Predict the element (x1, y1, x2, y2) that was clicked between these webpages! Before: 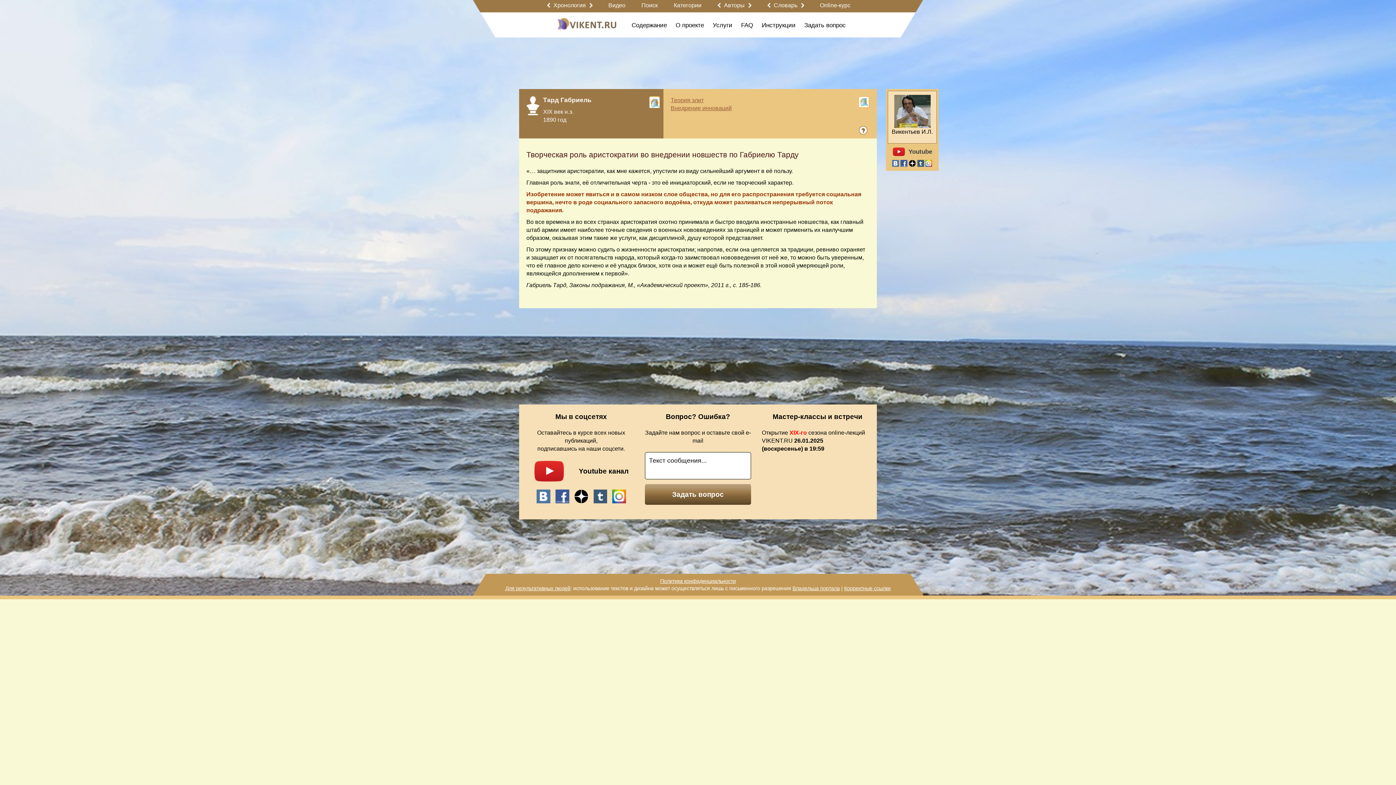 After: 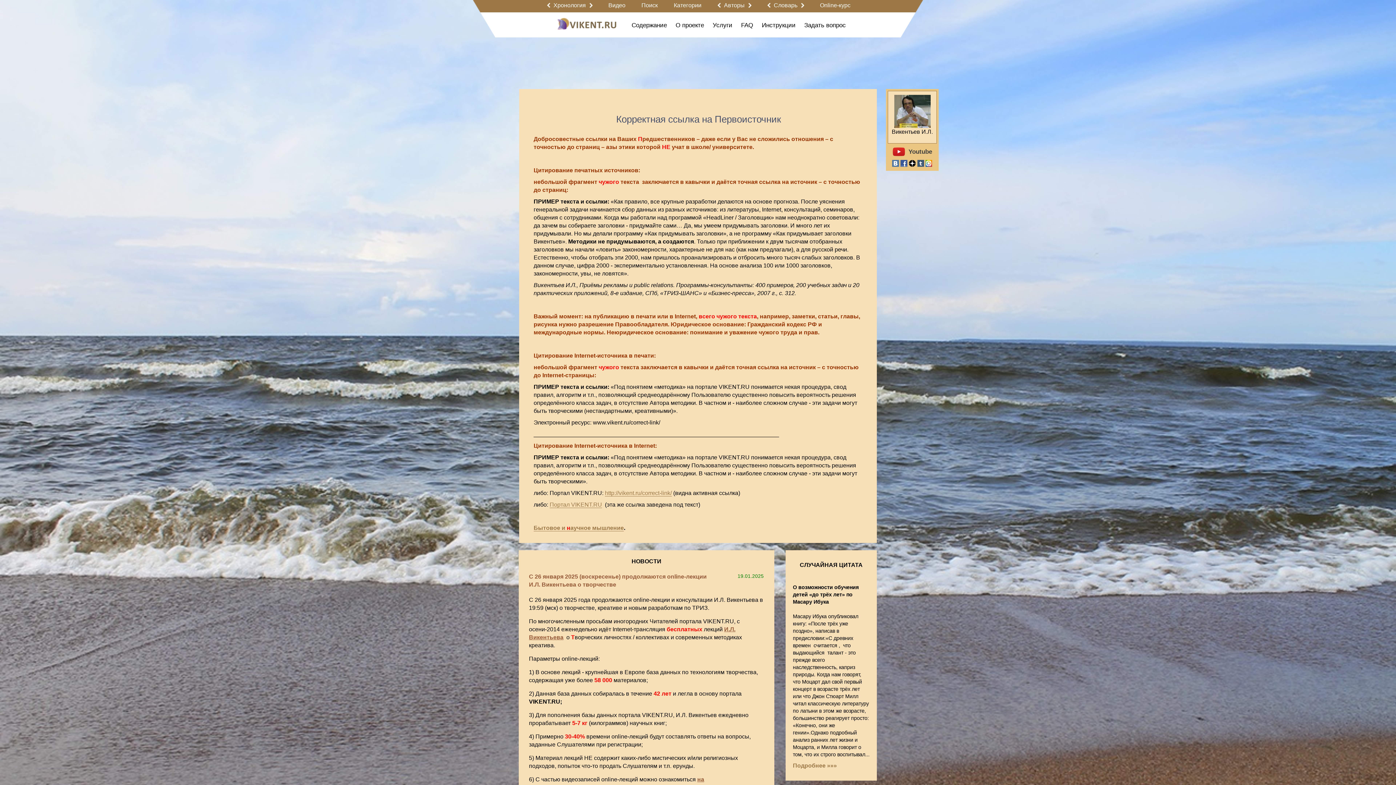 Action: bbox: (844, 585, 890, 591) label: Корректные ссылки